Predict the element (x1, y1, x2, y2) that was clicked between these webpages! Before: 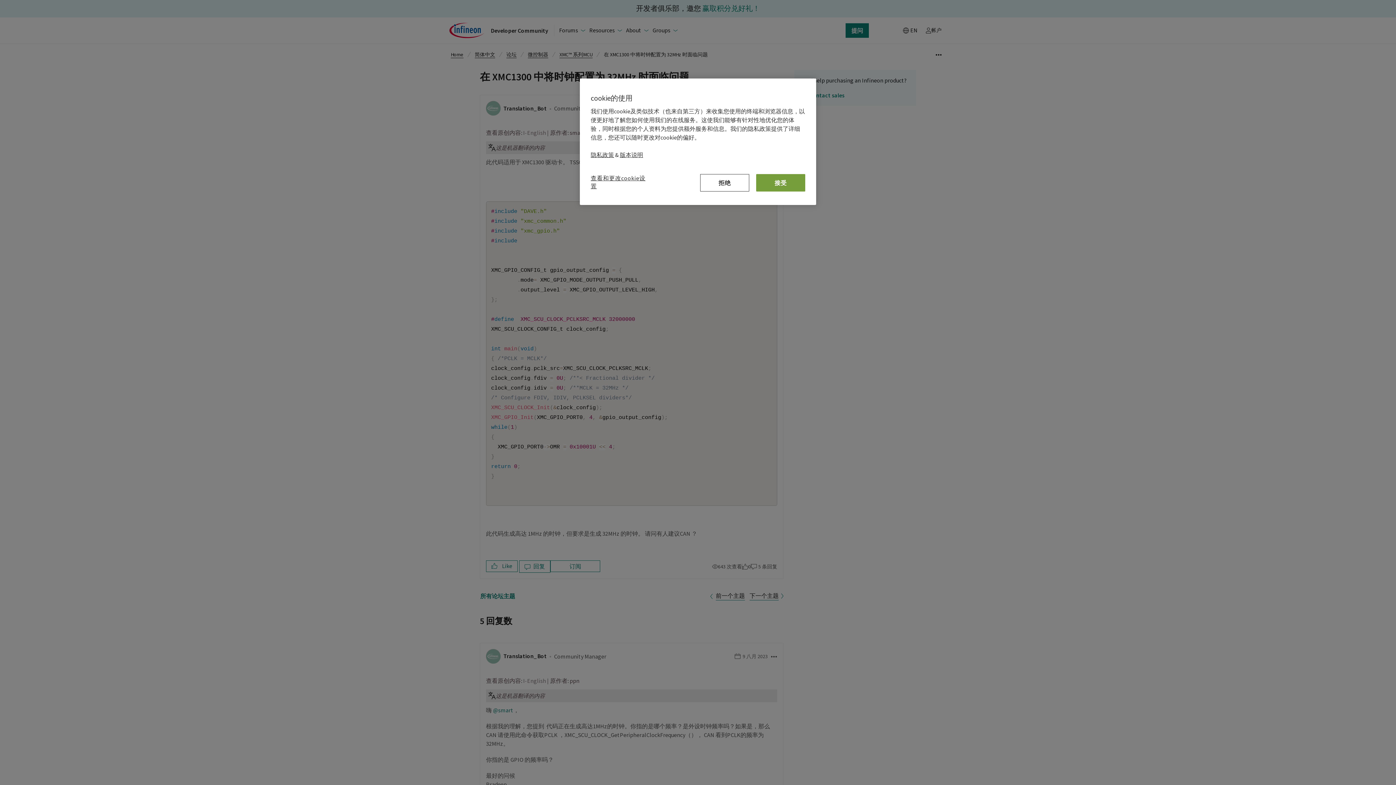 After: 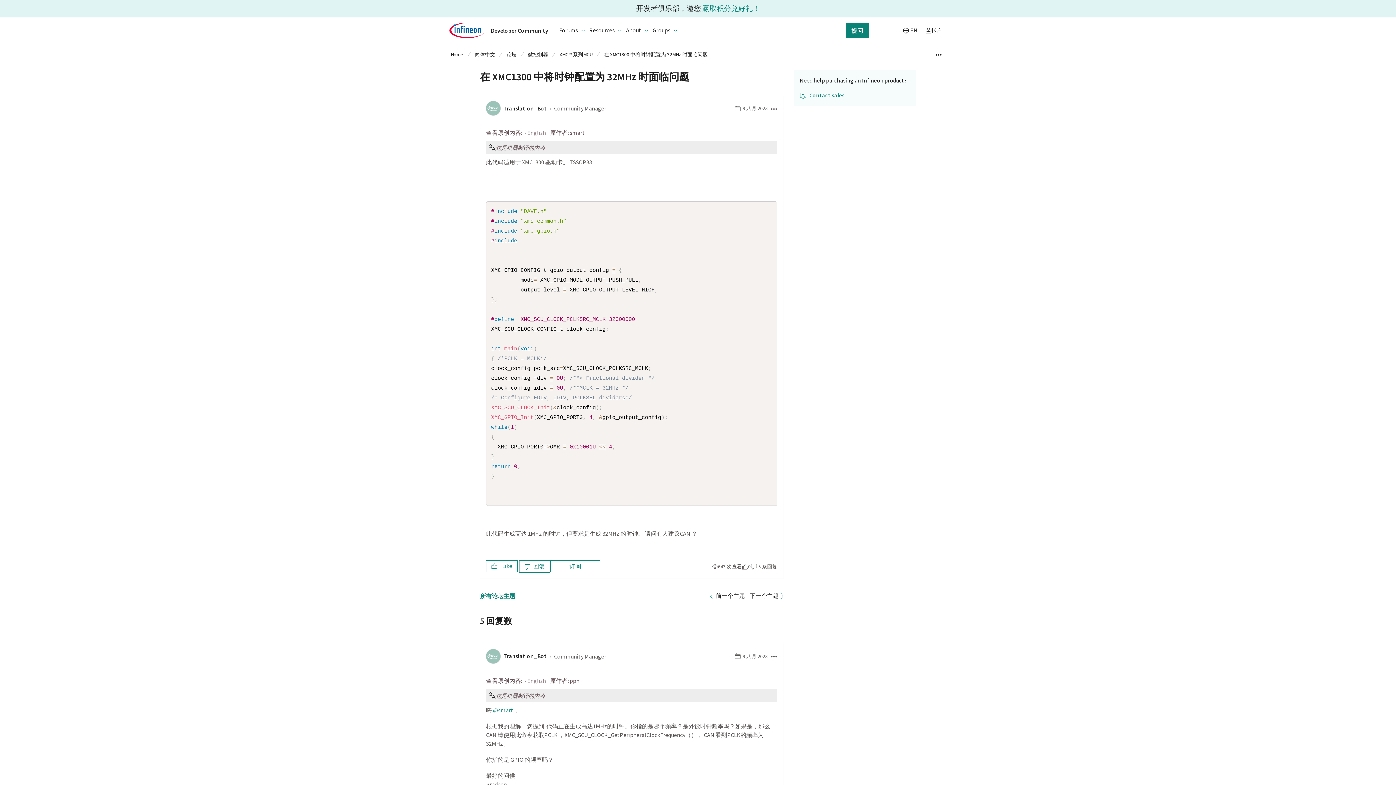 Action: label: 接受 bbox: (756, 174, 805, 191)